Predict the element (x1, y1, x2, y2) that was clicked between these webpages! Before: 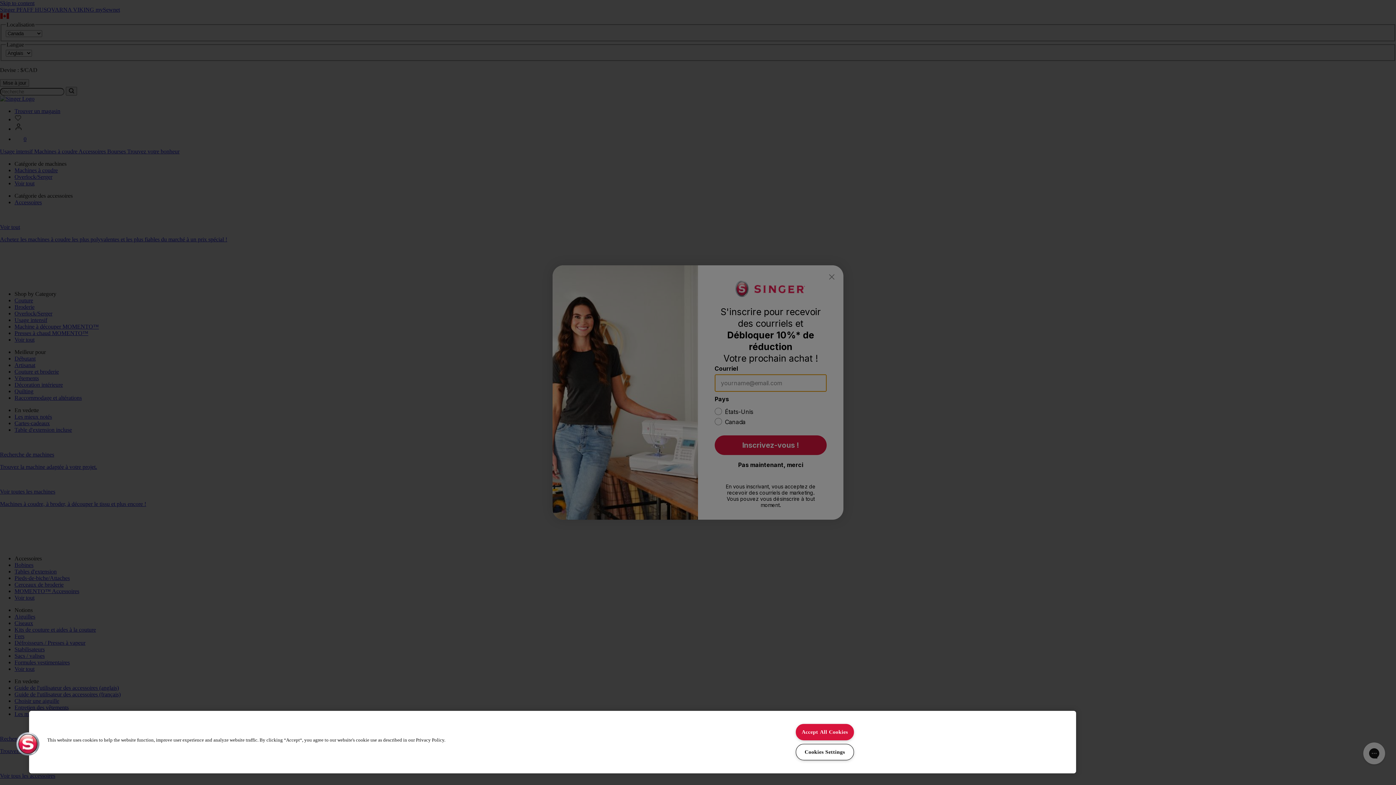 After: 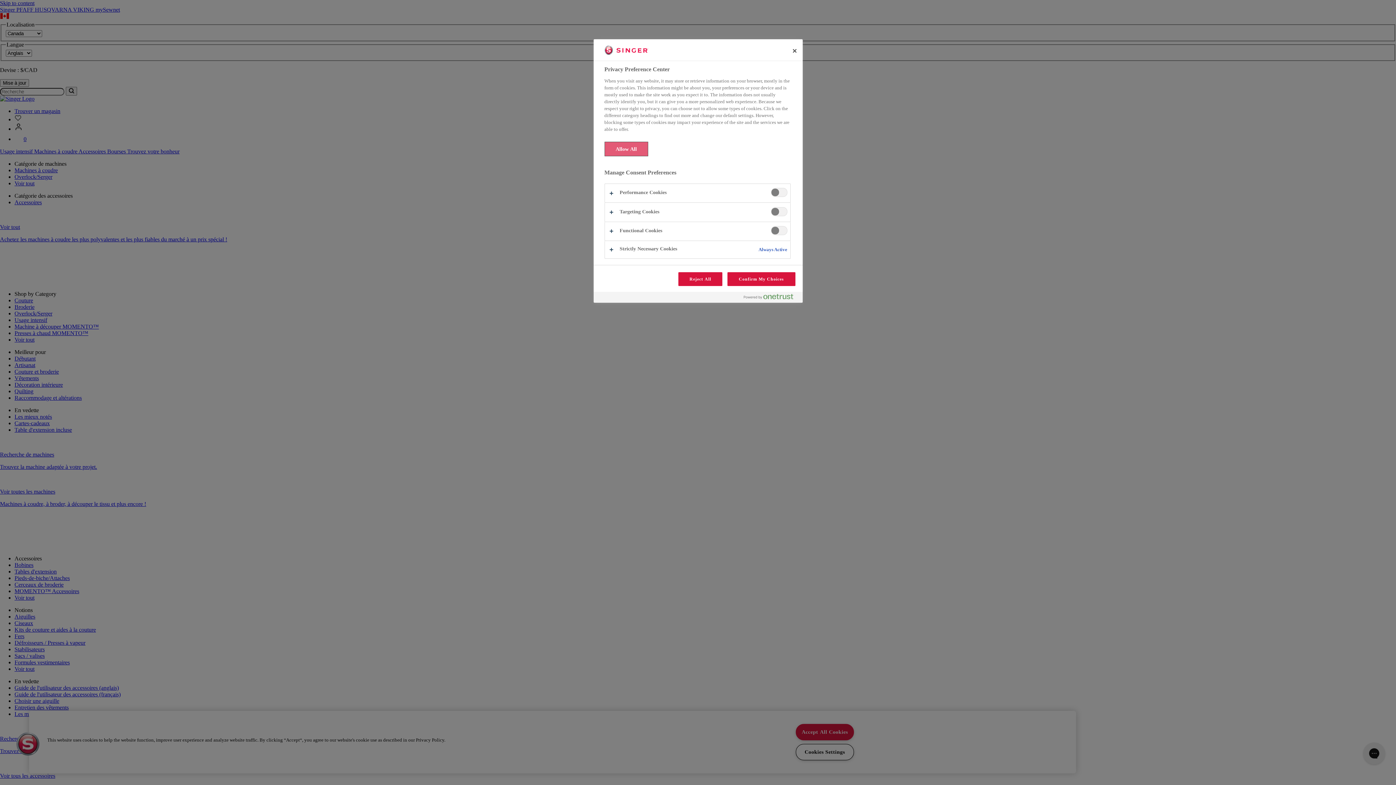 Action: label: Cookies bbox: (16, 732, 39, 756)